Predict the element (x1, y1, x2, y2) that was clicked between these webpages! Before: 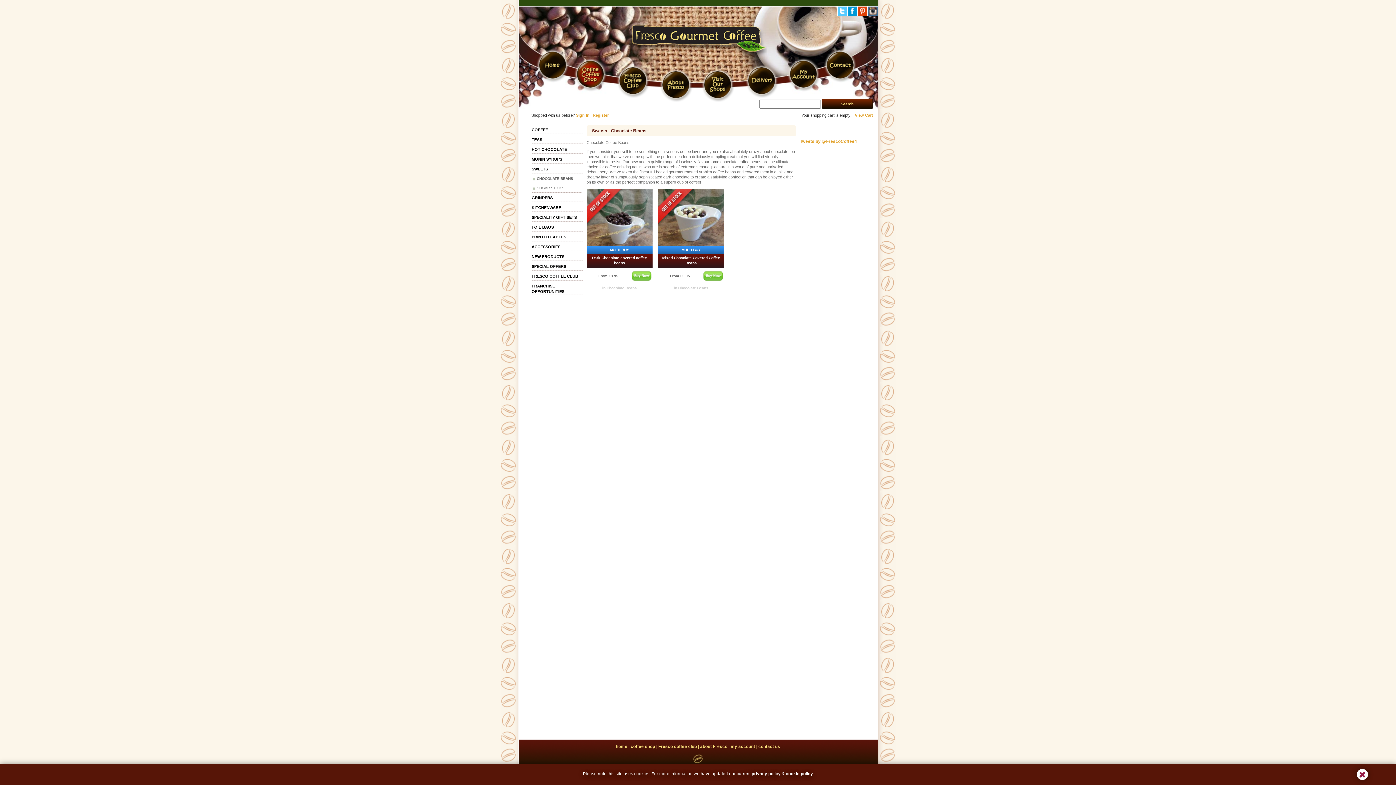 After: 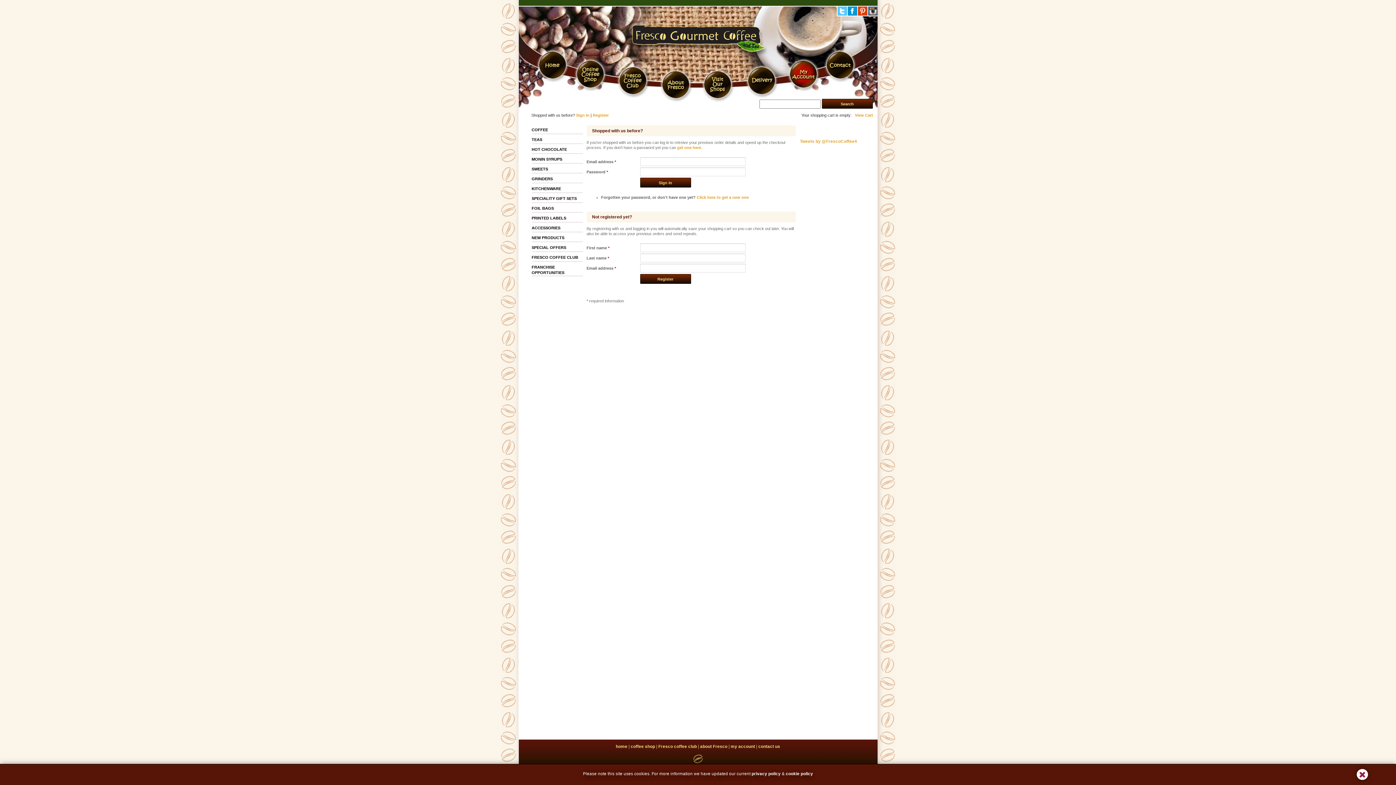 Action: label: Register bbox: (592, 113, 608, 117)